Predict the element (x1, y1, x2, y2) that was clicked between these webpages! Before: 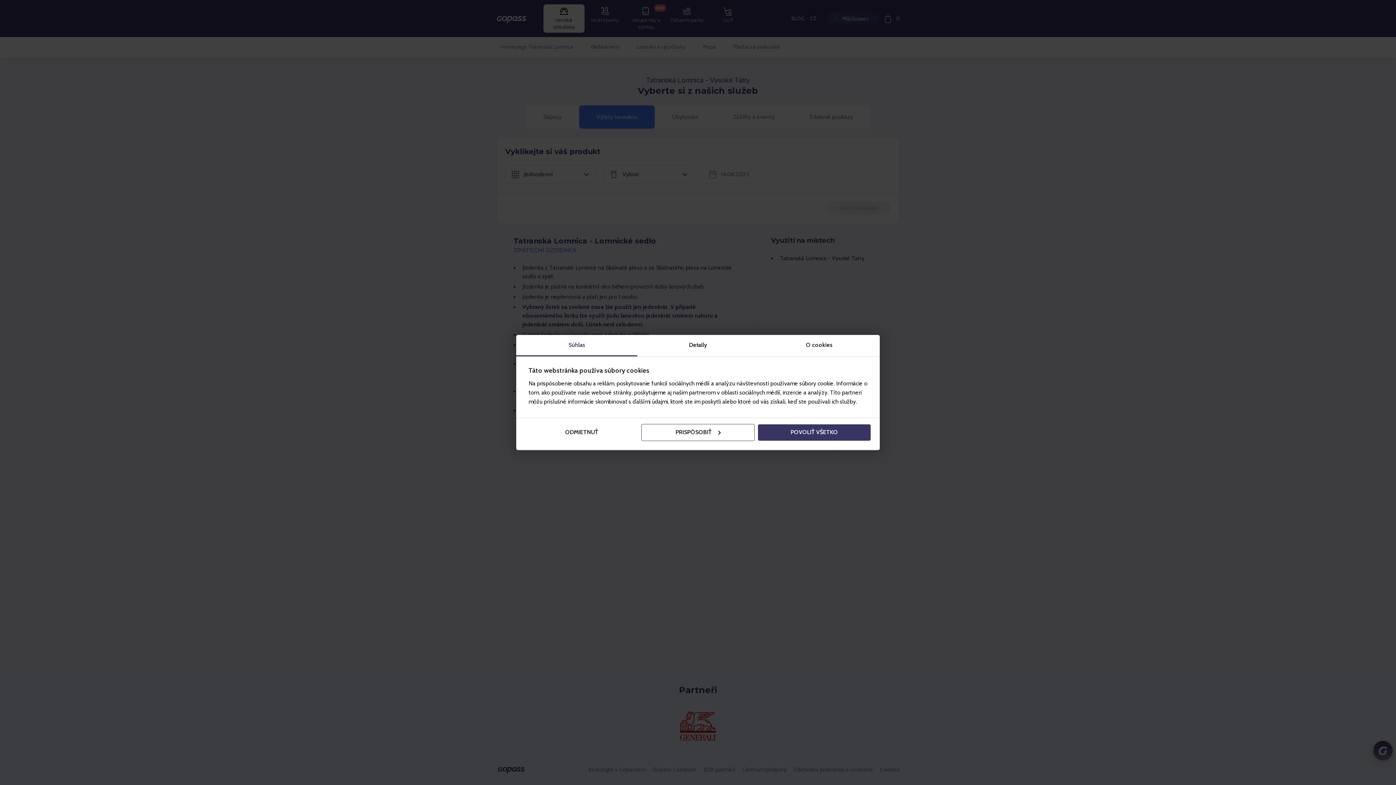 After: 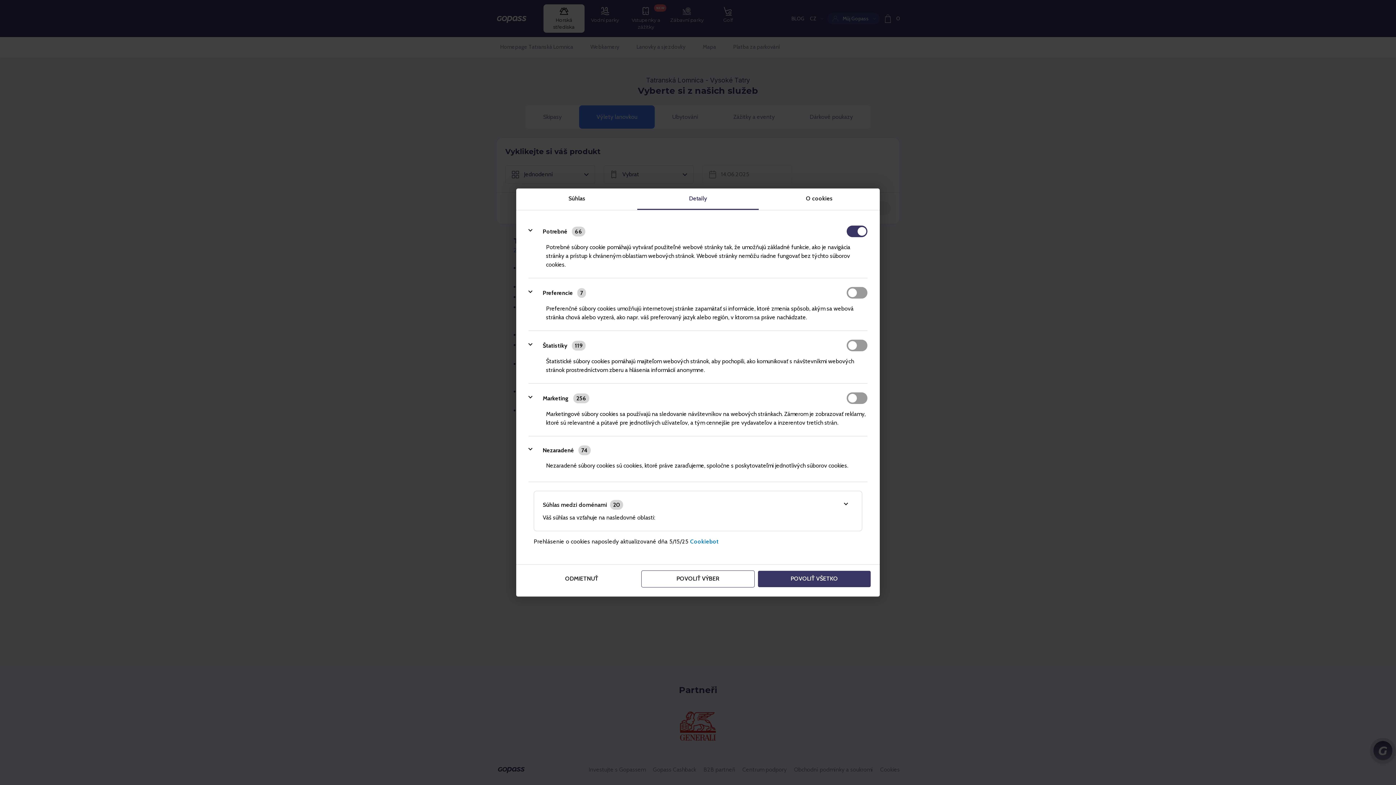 Action: bbox: (641, 424, 754, 441) label: PRISPÔSOBIŤ